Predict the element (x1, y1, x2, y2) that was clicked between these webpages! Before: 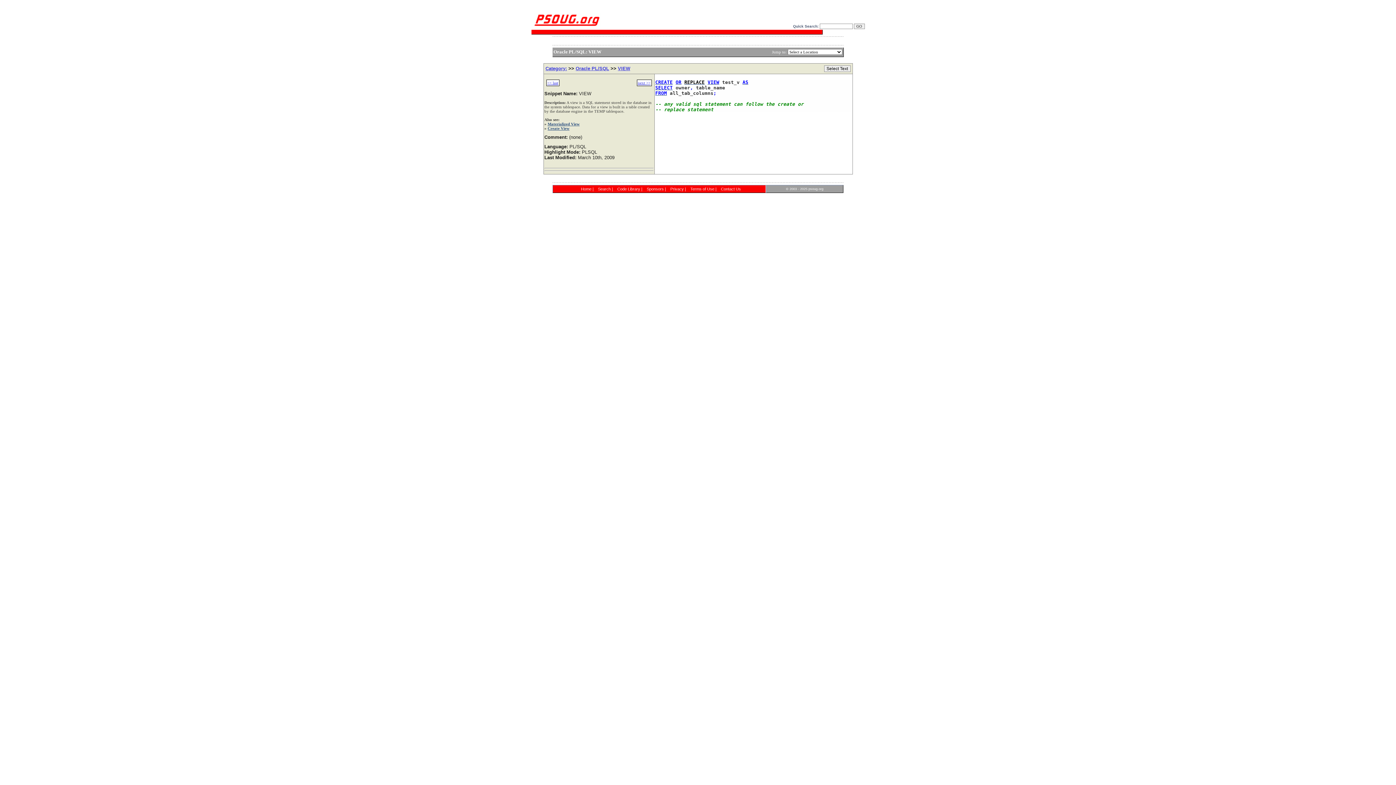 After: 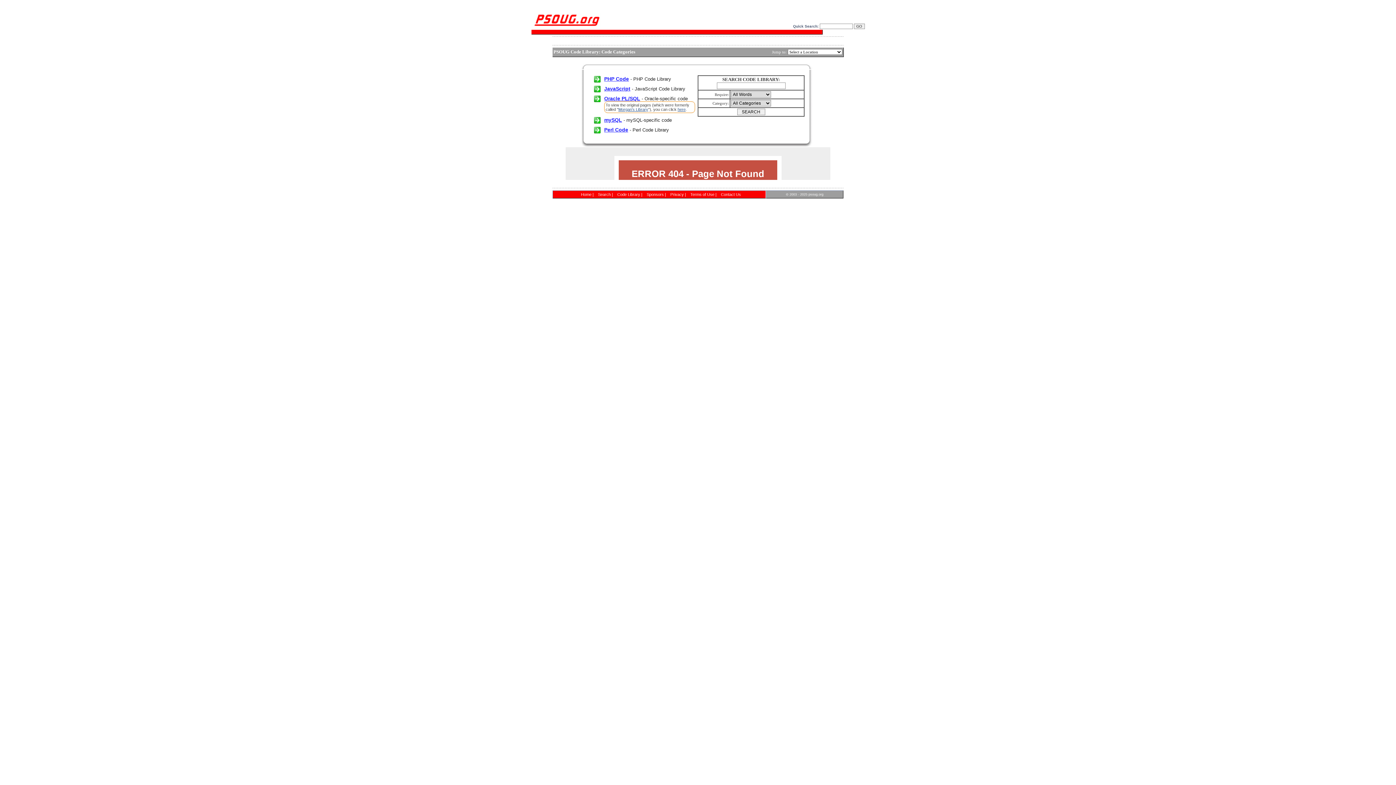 Action: label: Code Library bbox: (617, 186, 640, 191)